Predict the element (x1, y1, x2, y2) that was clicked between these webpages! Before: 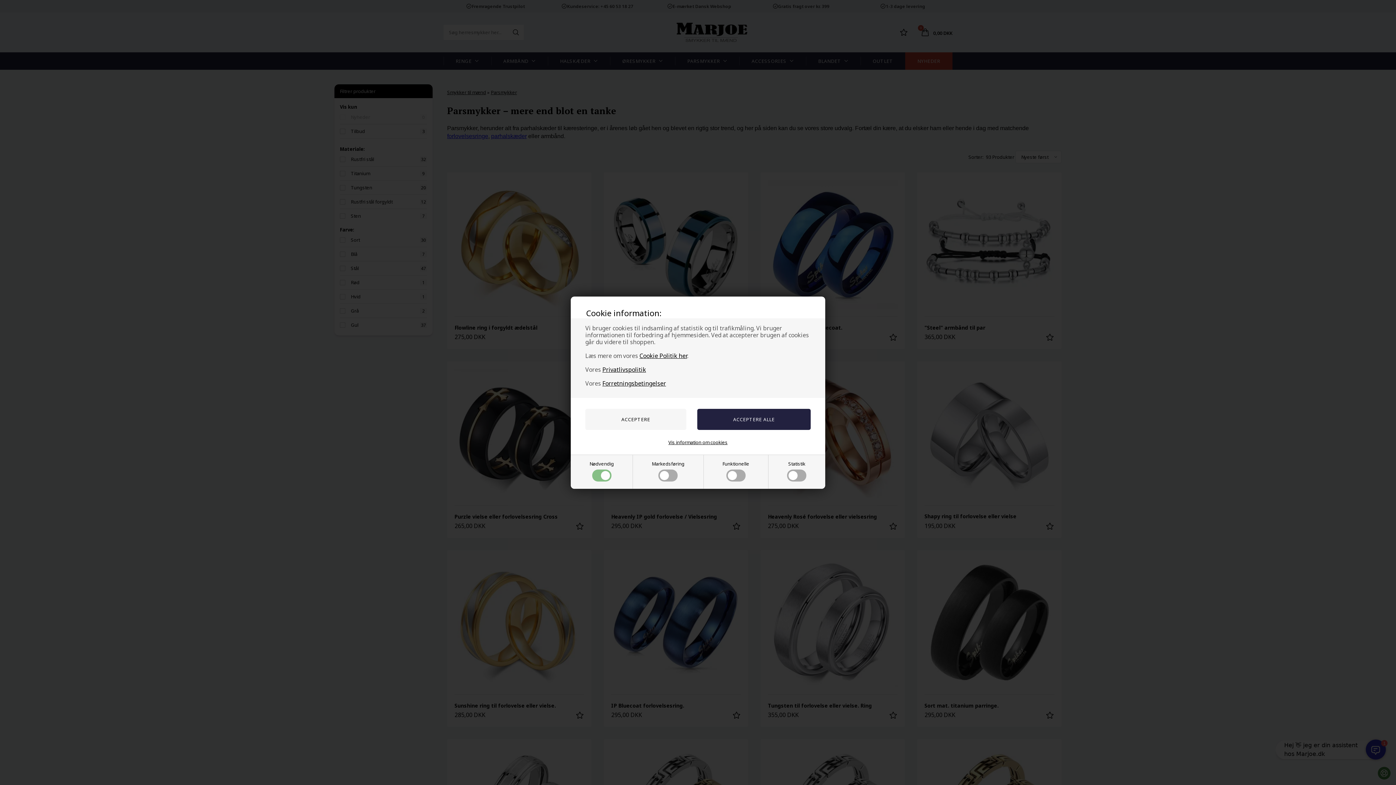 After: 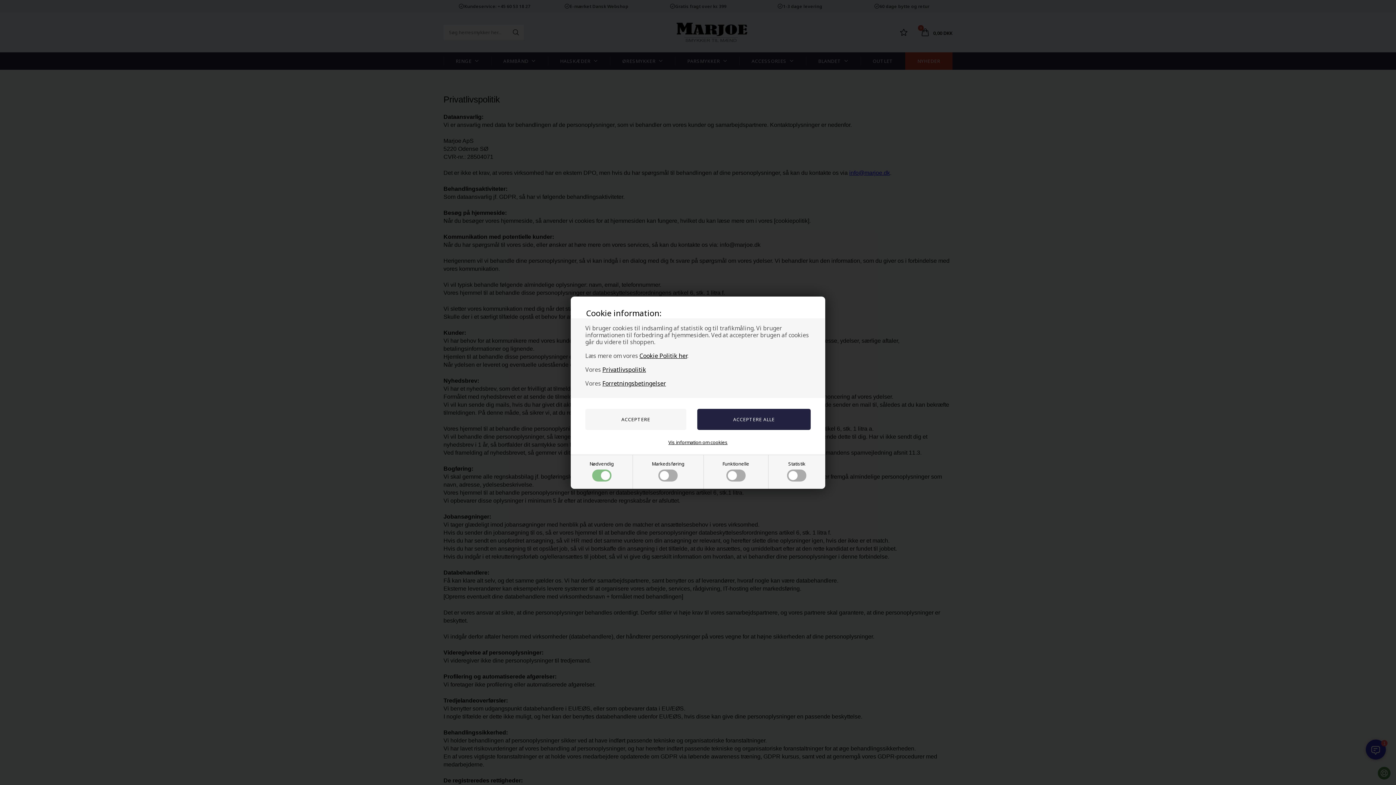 Action: label: Privatlivspolitik bbox: (602, 365, 646, 373)